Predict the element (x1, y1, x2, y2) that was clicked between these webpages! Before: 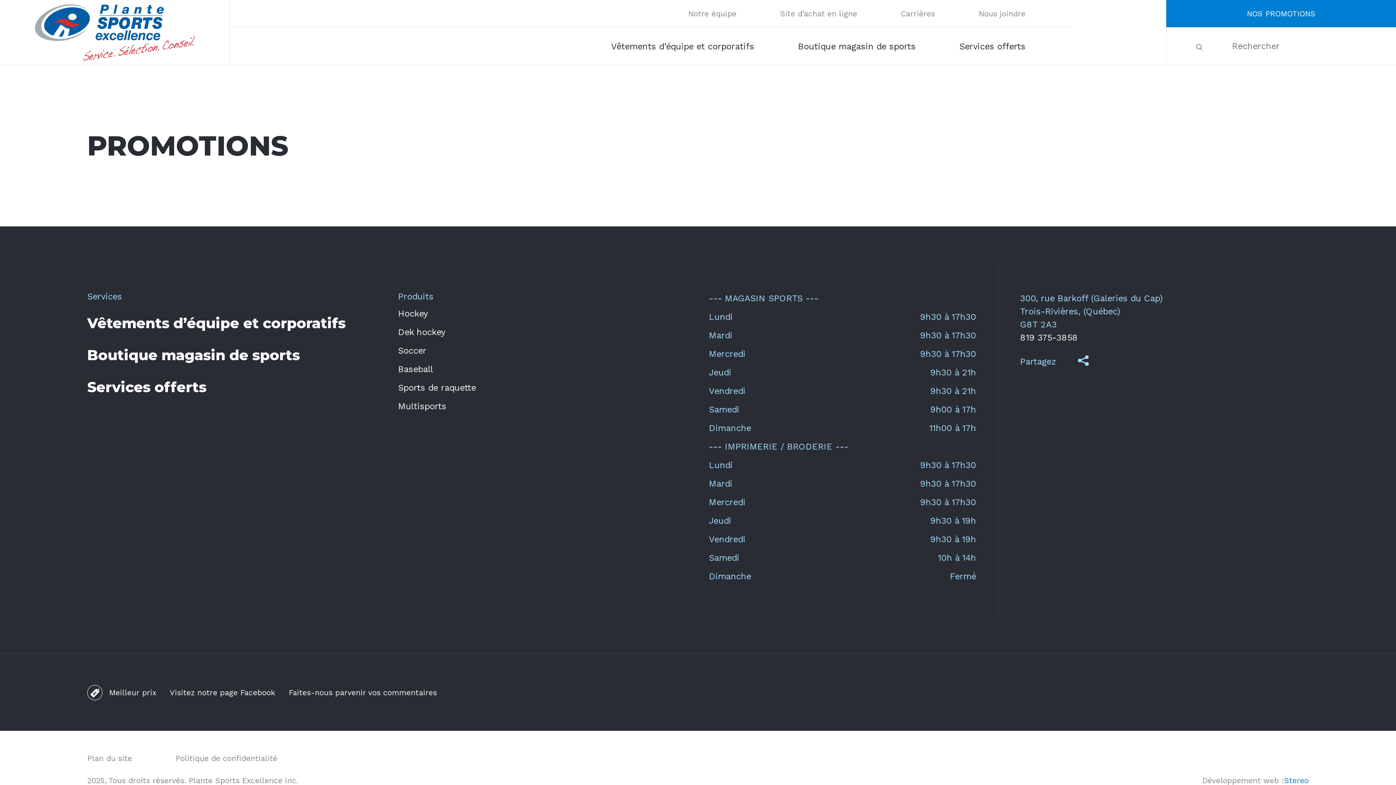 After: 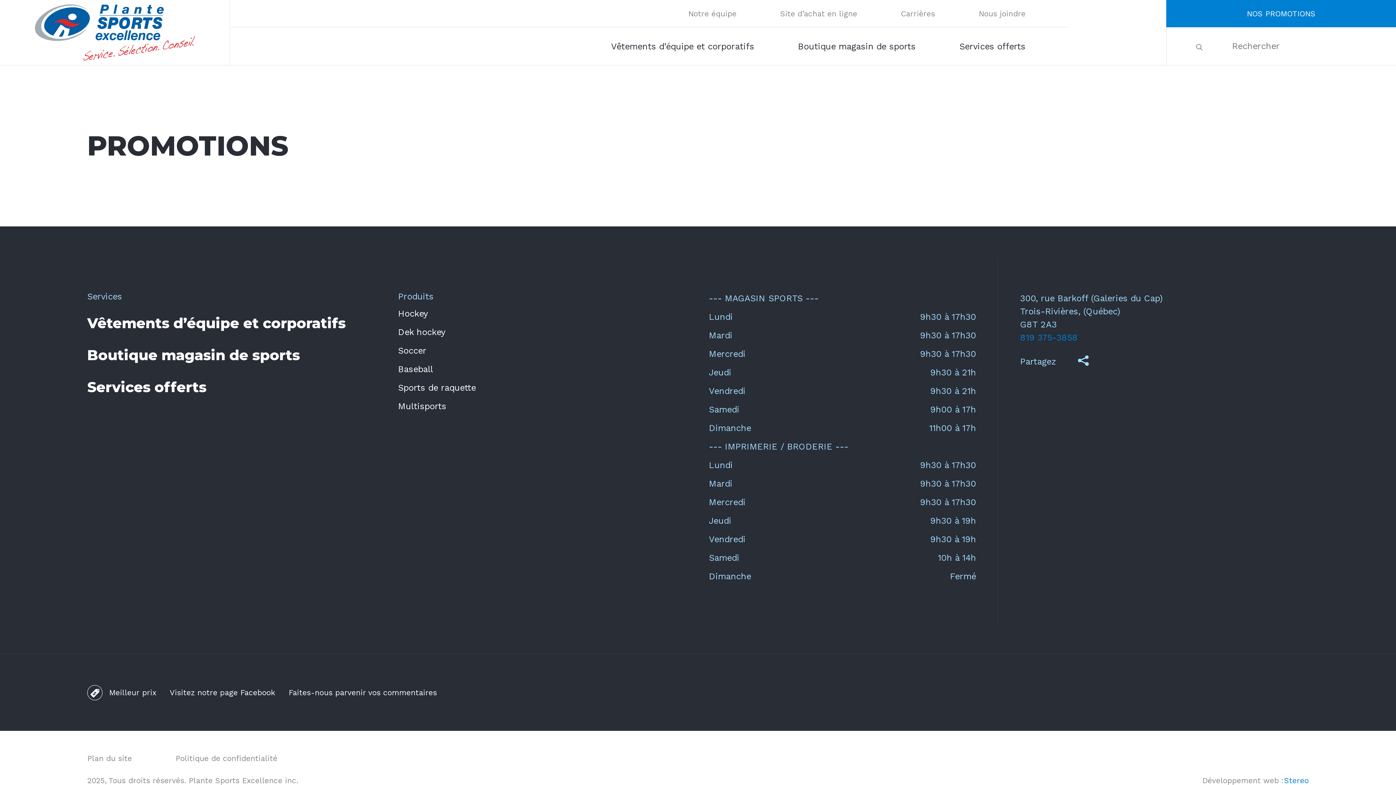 Action: label: 819 375-3858 bbox: (1020, 331, 1309, 344)